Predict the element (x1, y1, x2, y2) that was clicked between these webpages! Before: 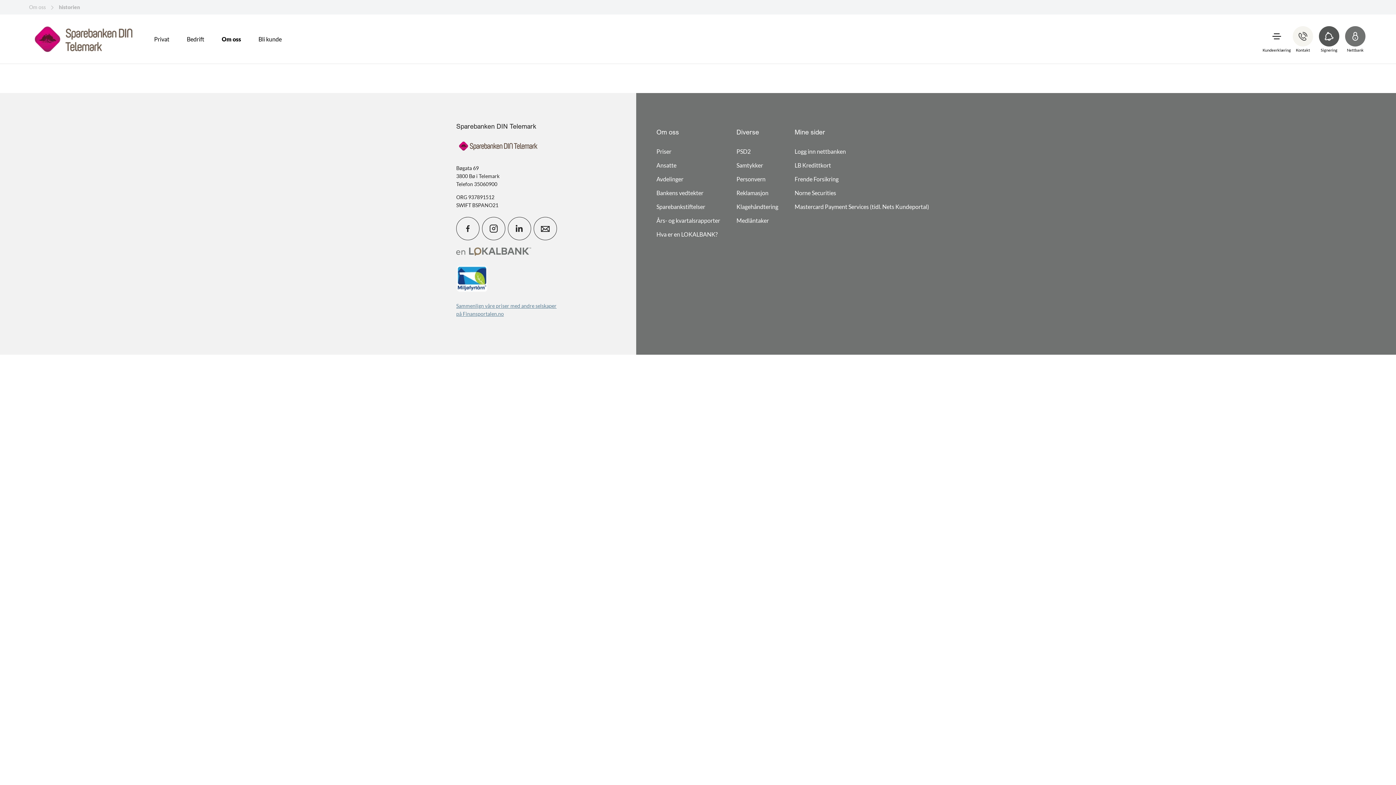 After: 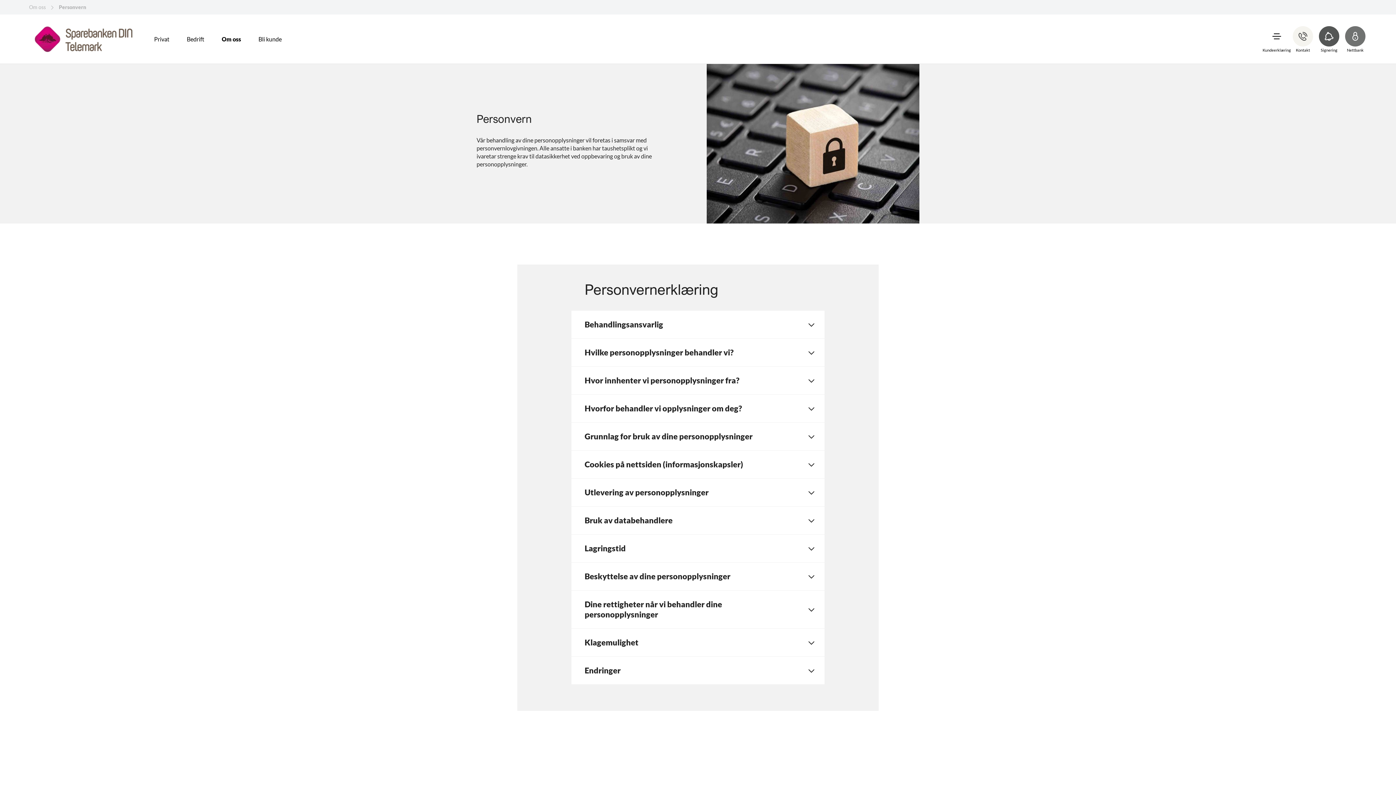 Action: bbox: (736, 175, 765, 182) label: Personvern